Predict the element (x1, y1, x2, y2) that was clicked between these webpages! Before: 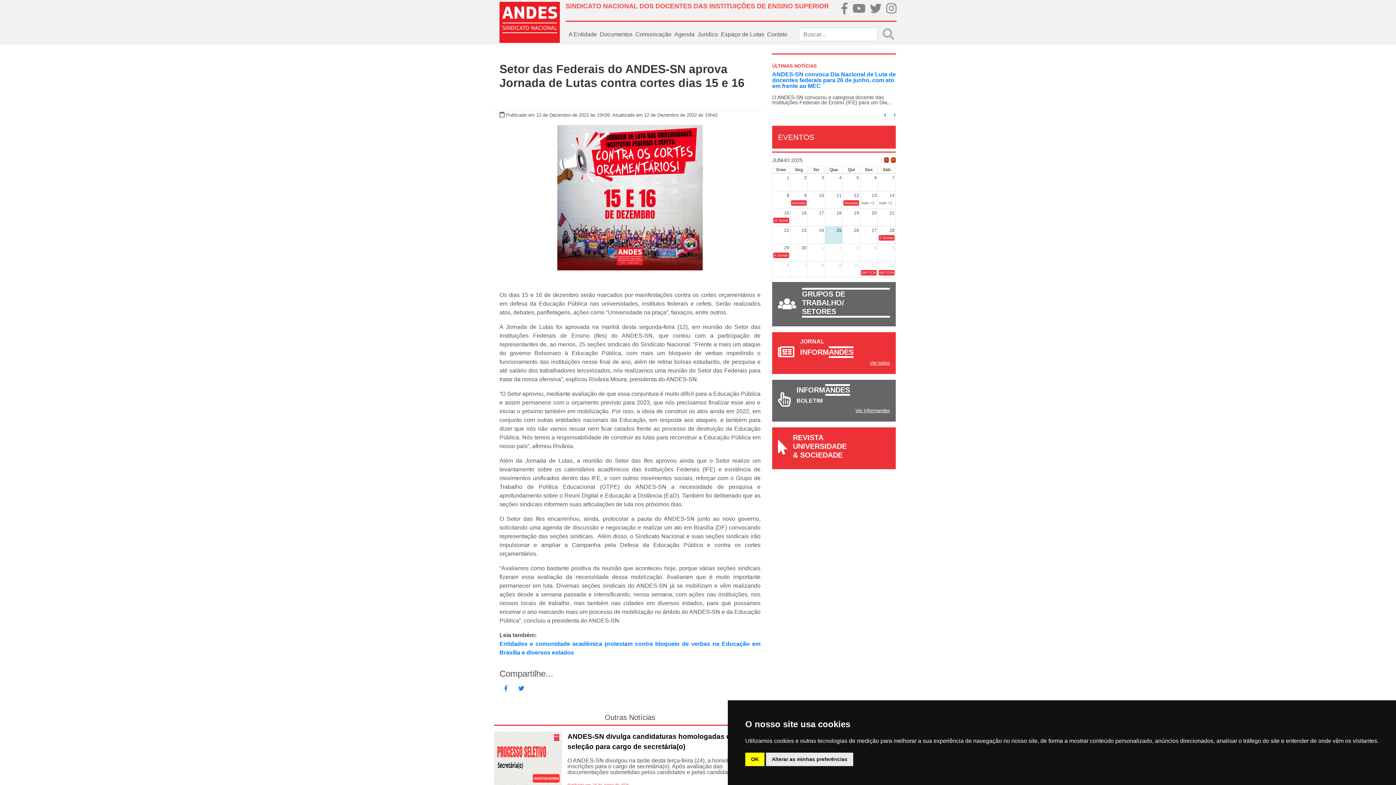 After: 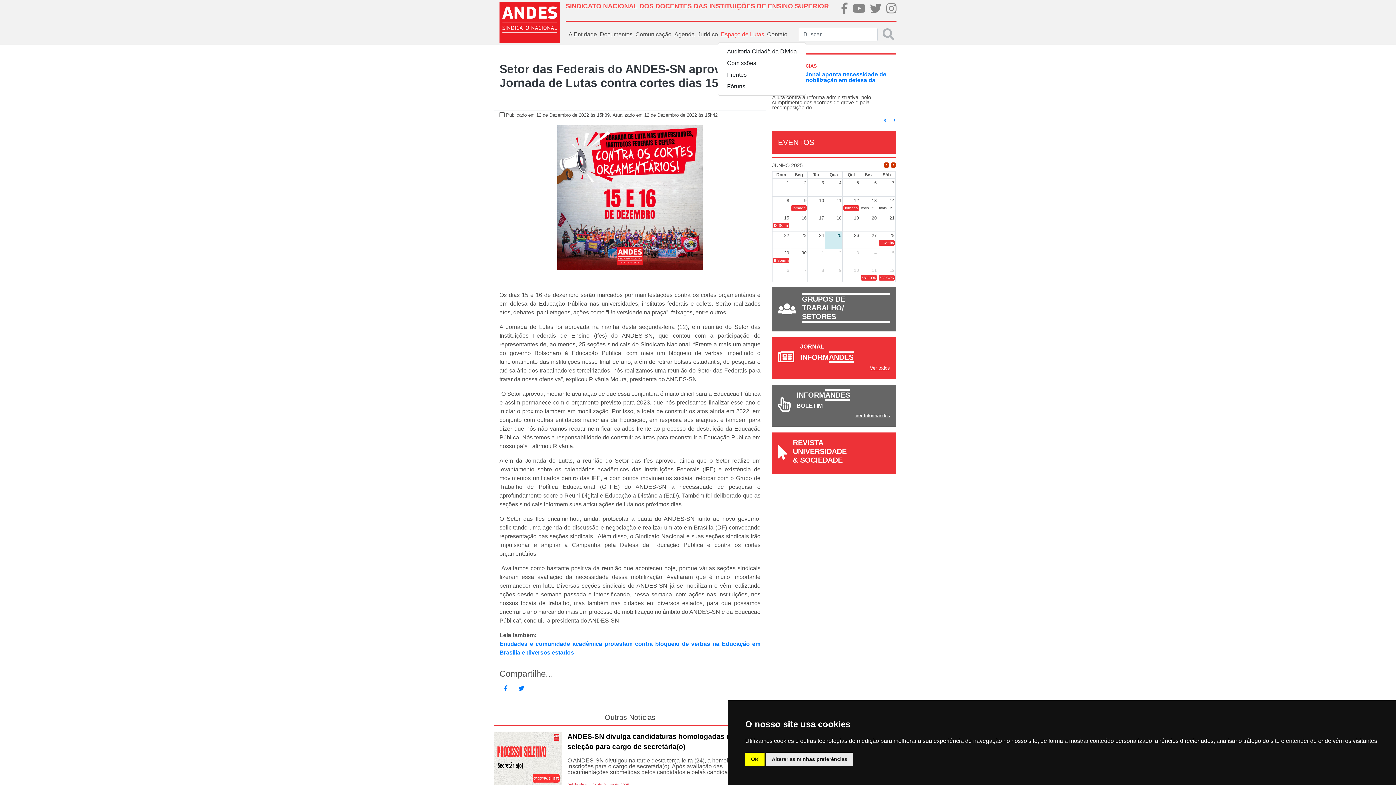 Action: label: Espaço de Lutas bbox: (718, 27, 764, 41)